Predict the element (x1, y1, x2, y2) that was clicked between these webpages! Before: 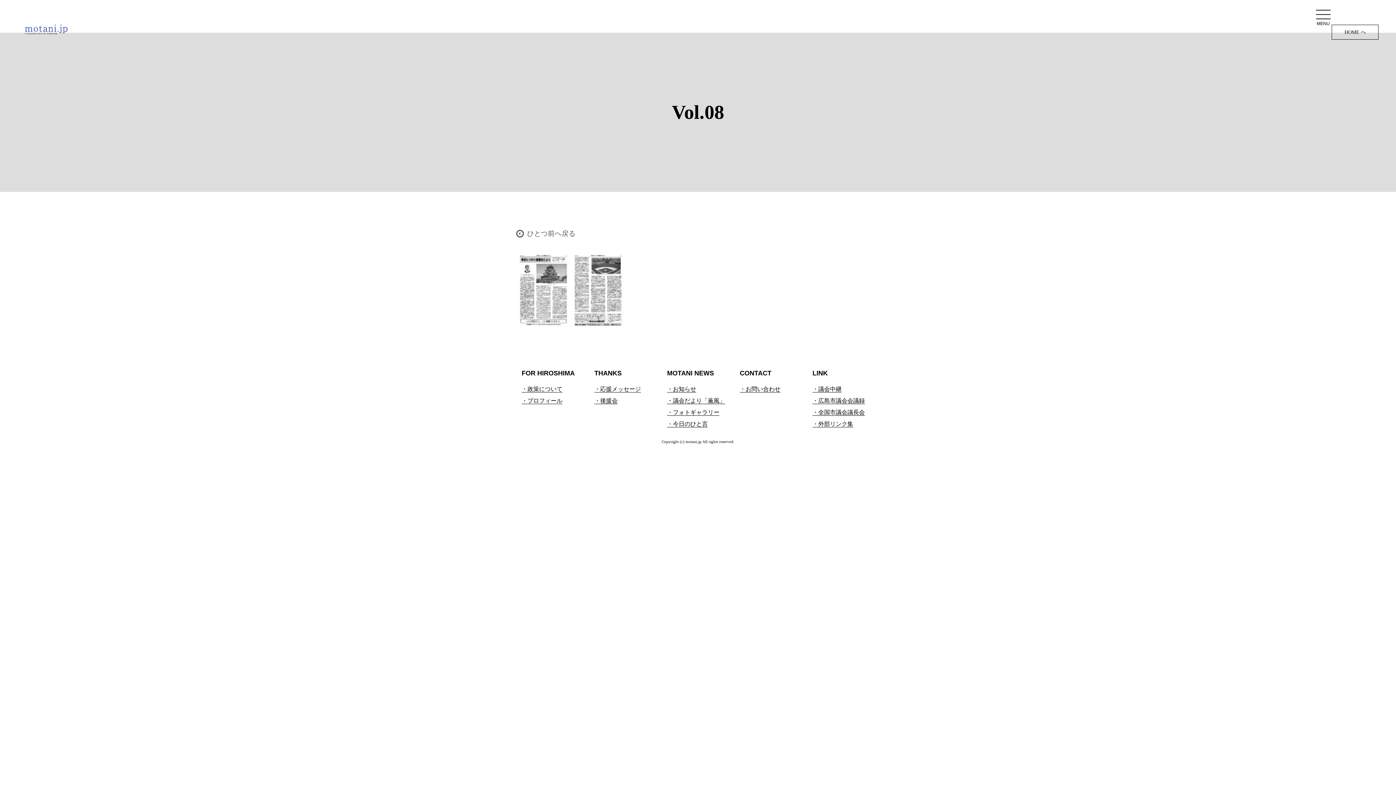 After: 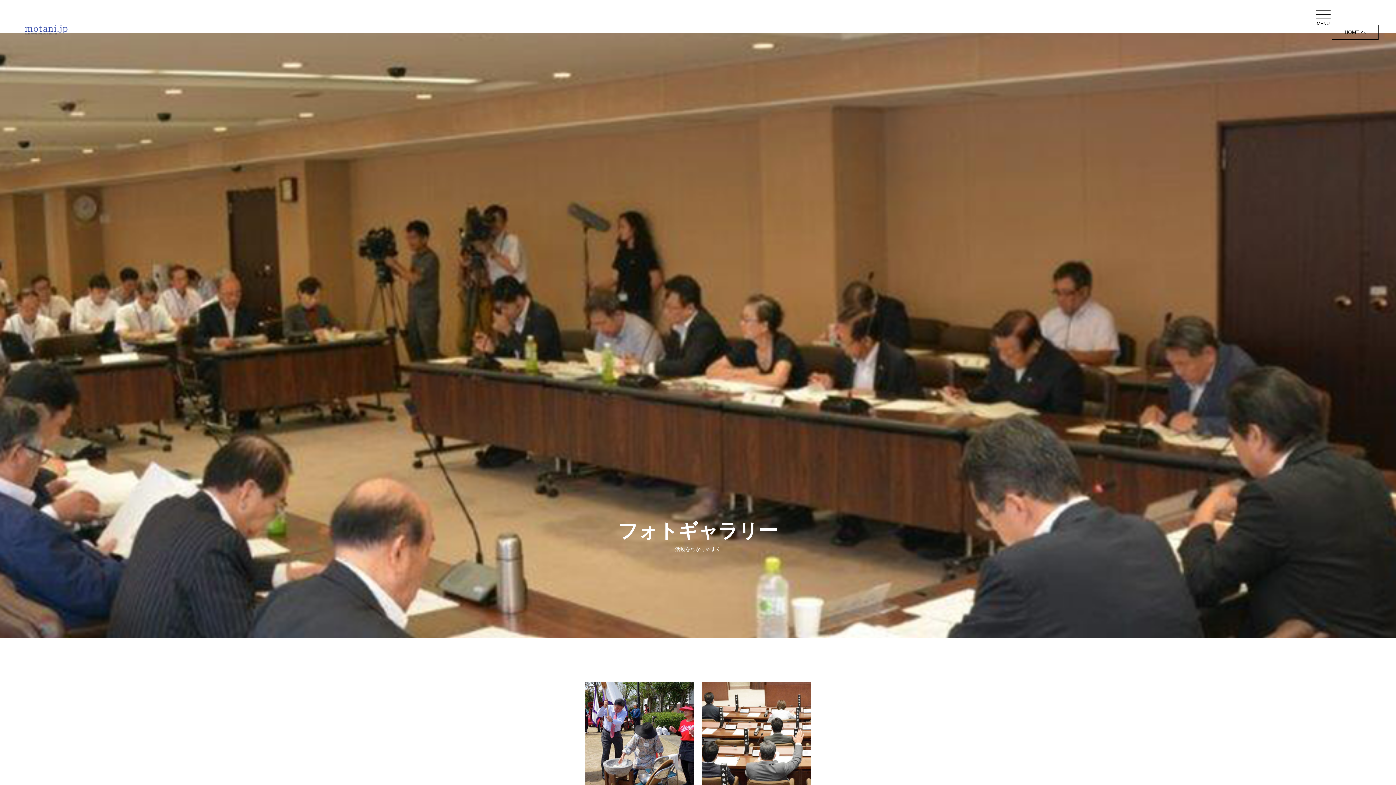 Action: label: ・フォトギャラリー bbox: (667, 409, 719, 416)